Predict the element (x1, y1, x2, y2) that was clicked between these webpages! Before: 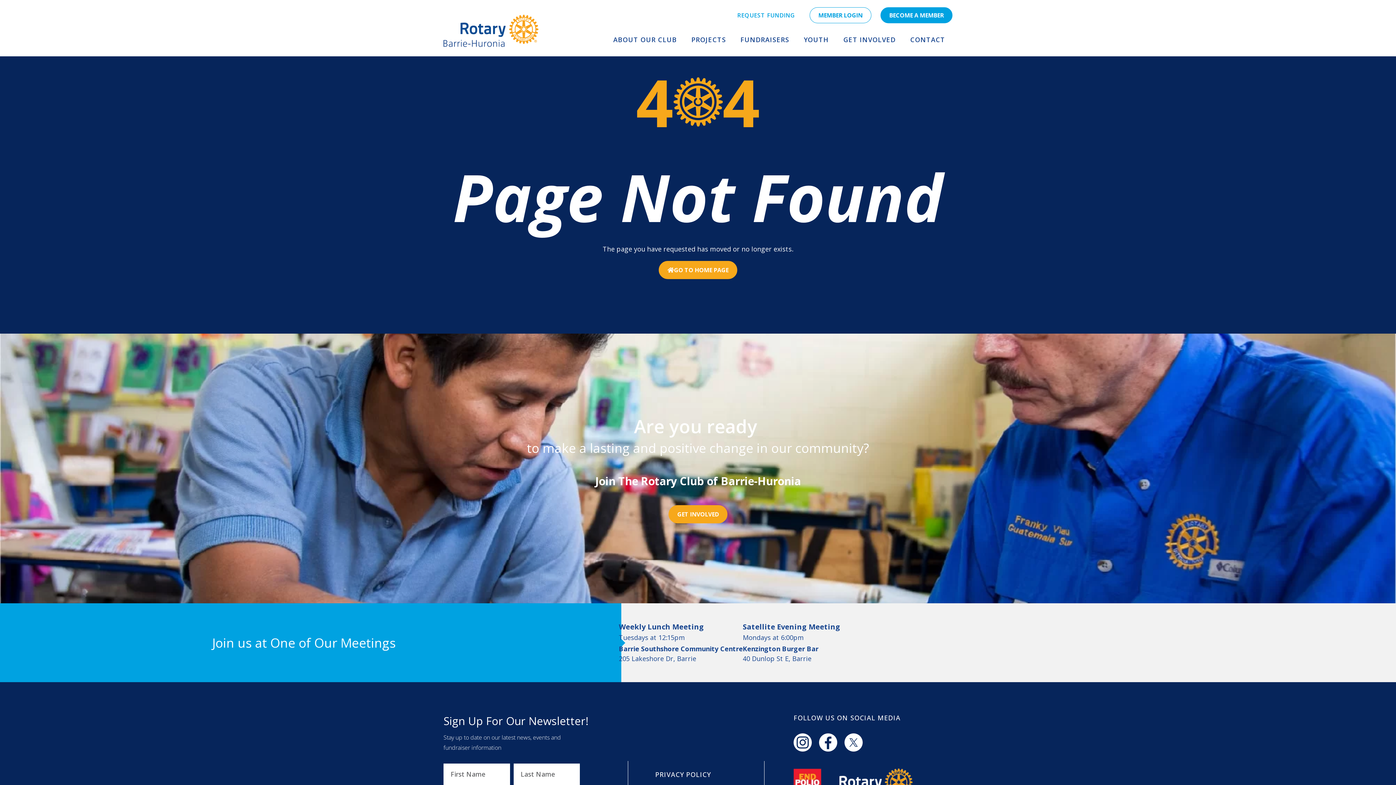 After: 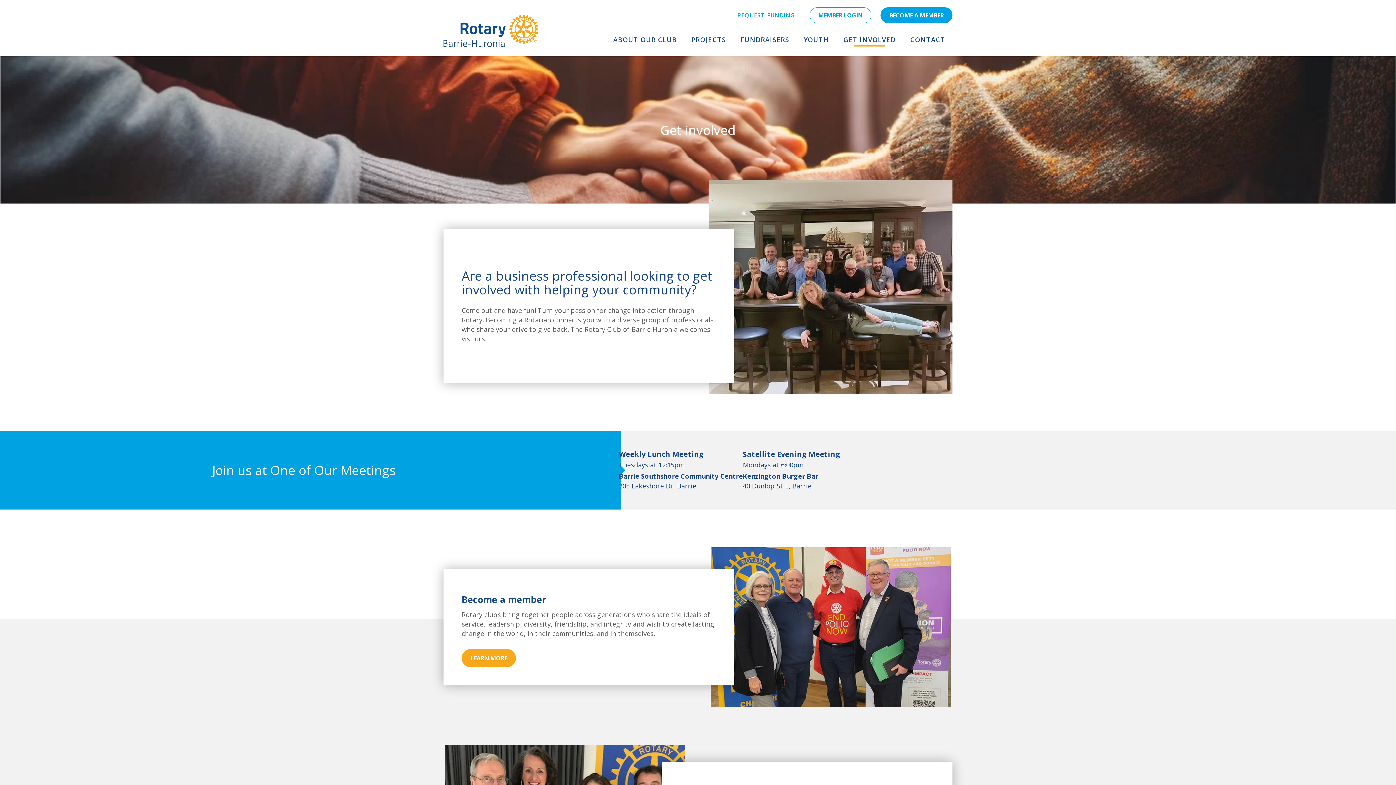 Action: bbox: (836, 31, 903, 49) label: GET INVOLVED